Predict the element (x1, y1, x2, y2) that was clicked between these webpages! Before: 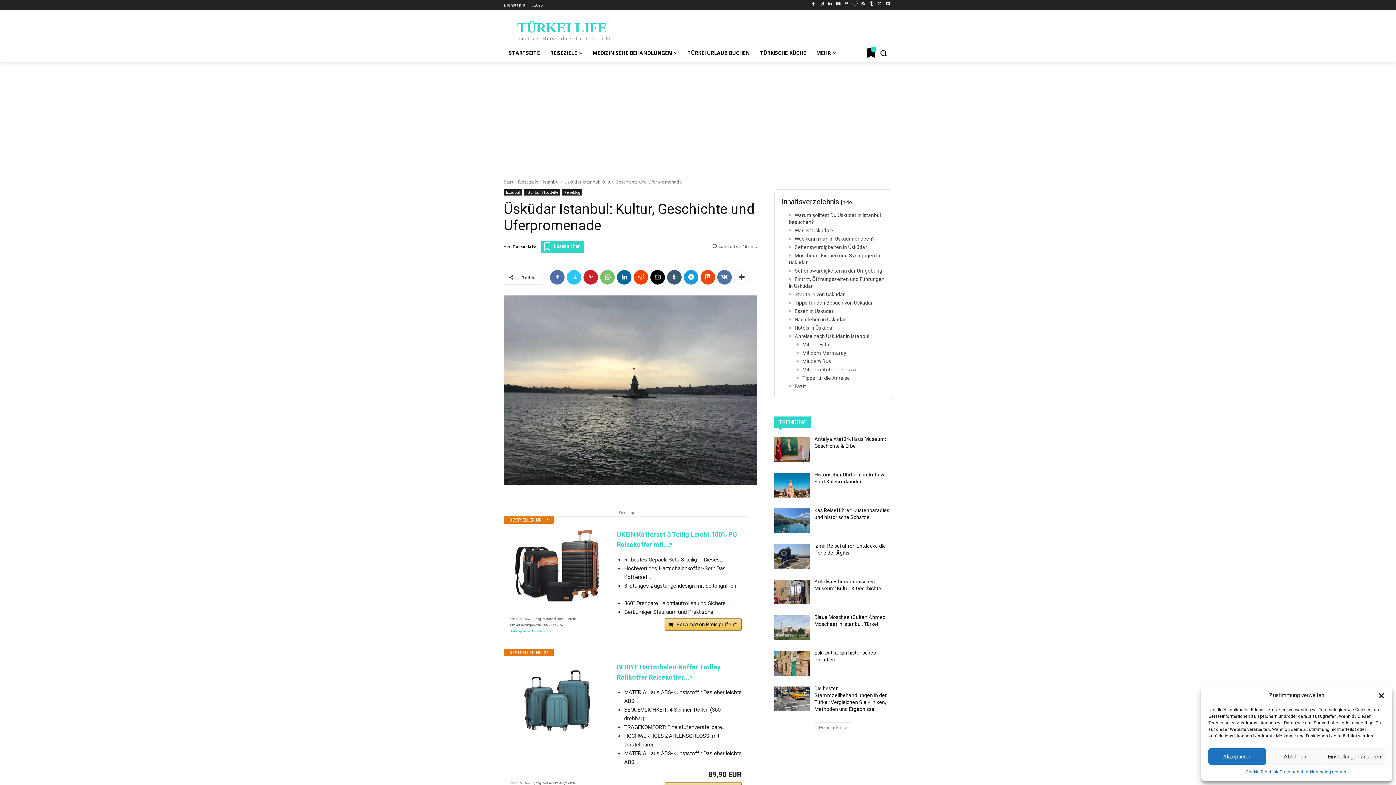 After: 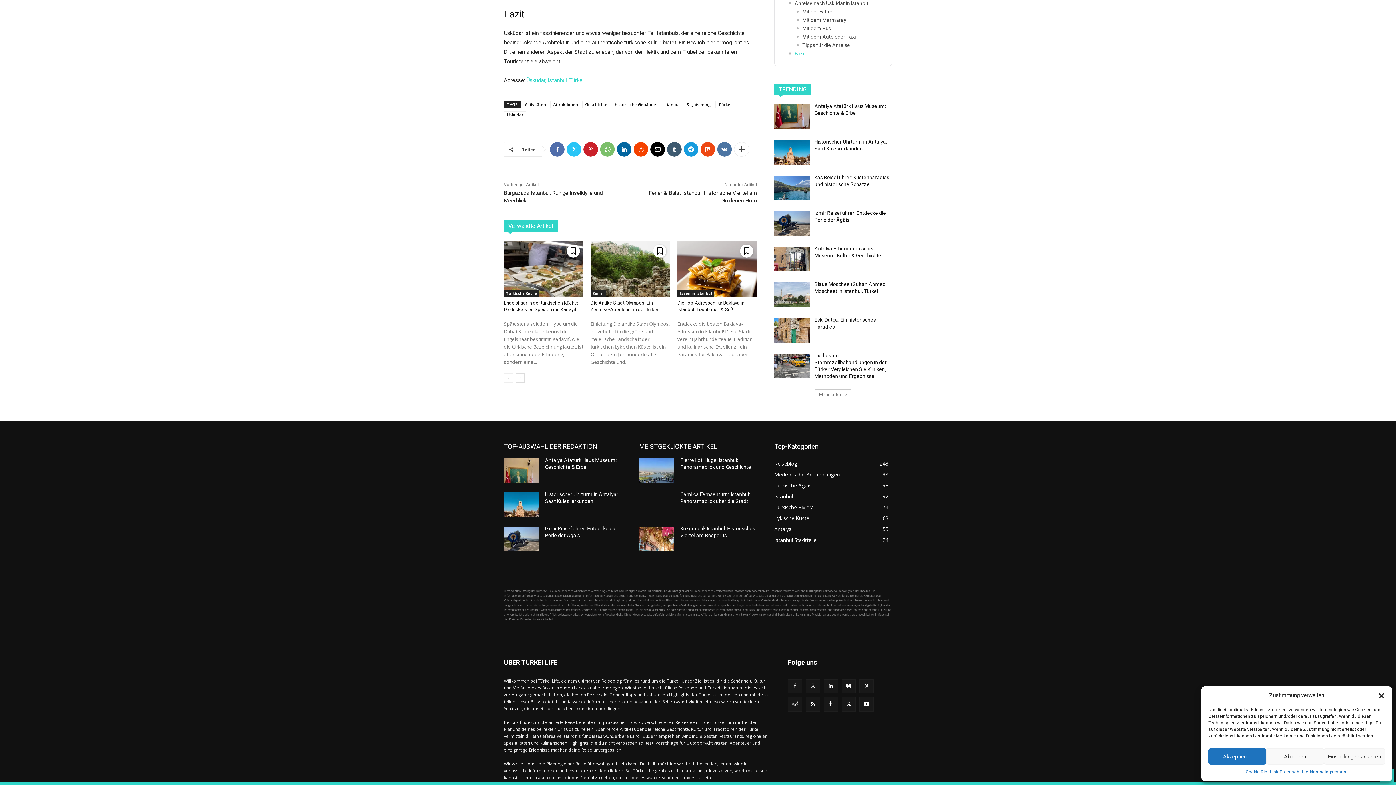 Action: label: Fazit bbox: (789, 383, 885, 390)